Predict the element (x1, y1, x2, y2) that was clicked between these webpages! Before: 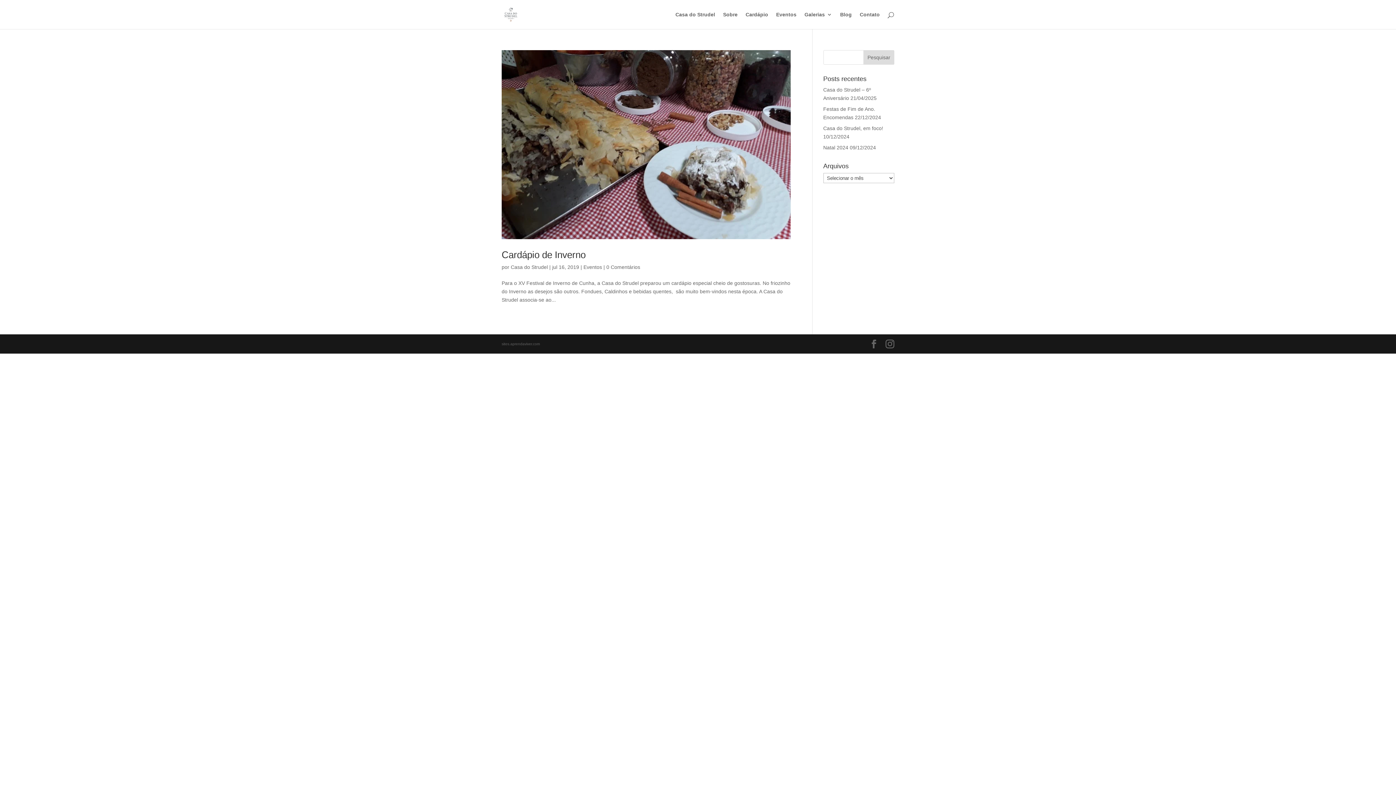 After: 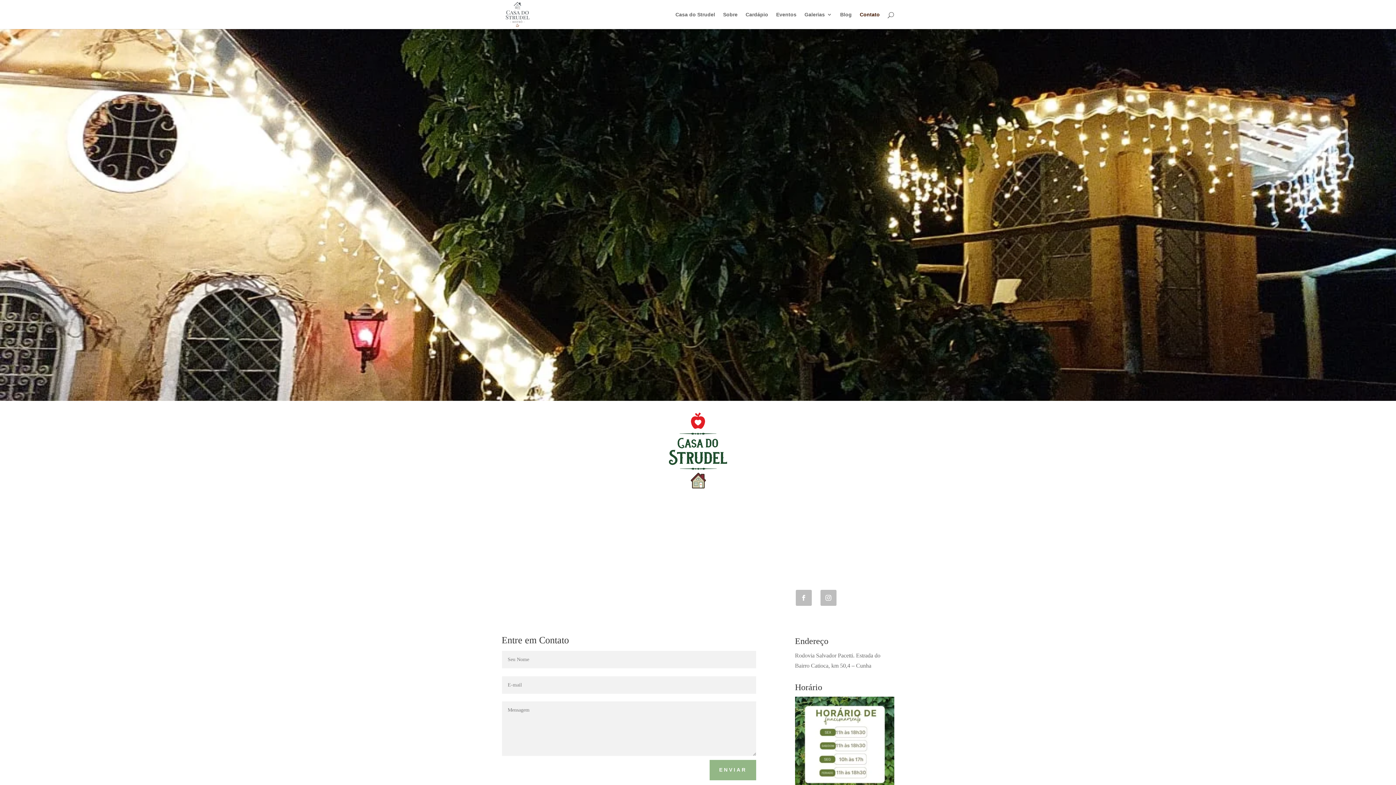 Action: label: Contato bbox: (860, 12, 880, 29)